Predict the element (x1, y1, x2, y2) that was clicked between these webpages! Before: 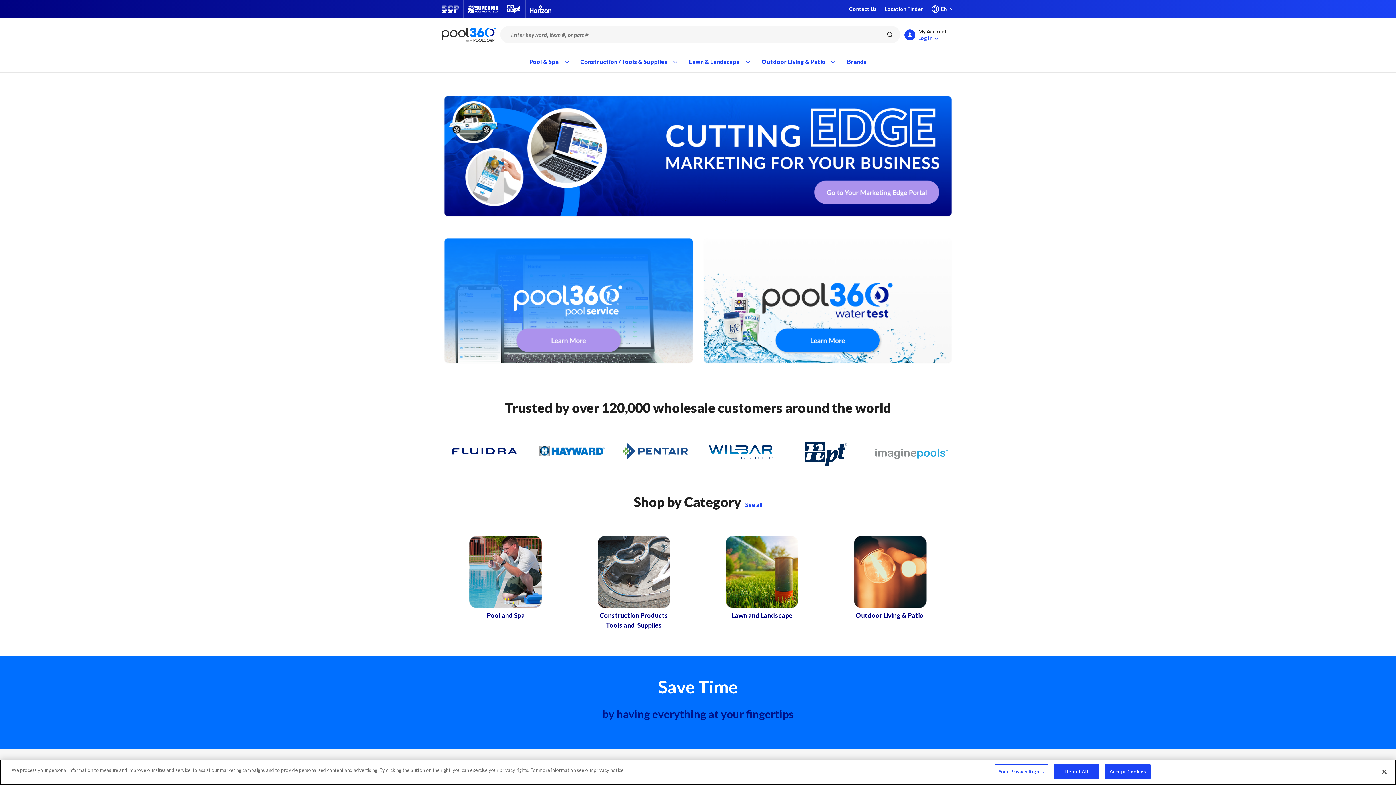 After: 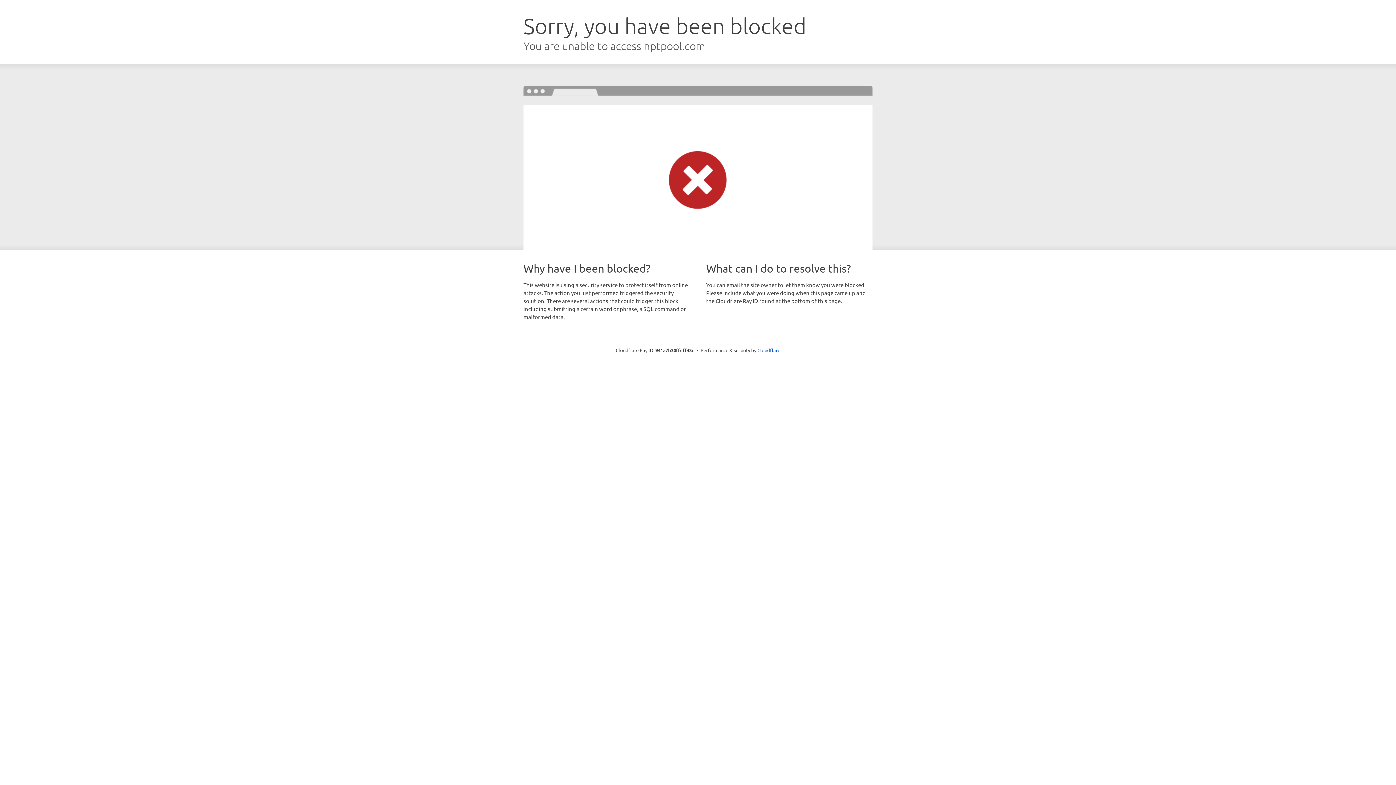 Action: bbox: (503, 0, 525, 18)